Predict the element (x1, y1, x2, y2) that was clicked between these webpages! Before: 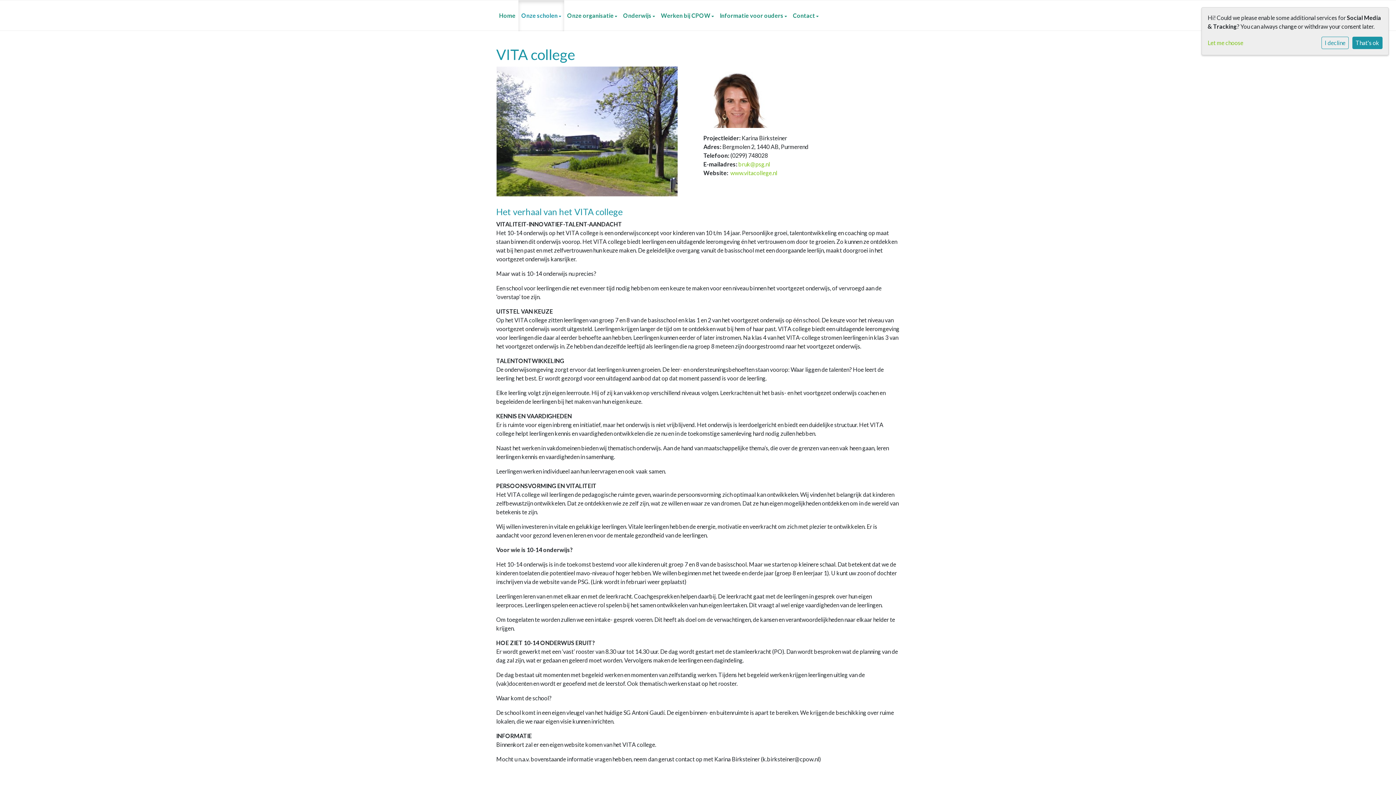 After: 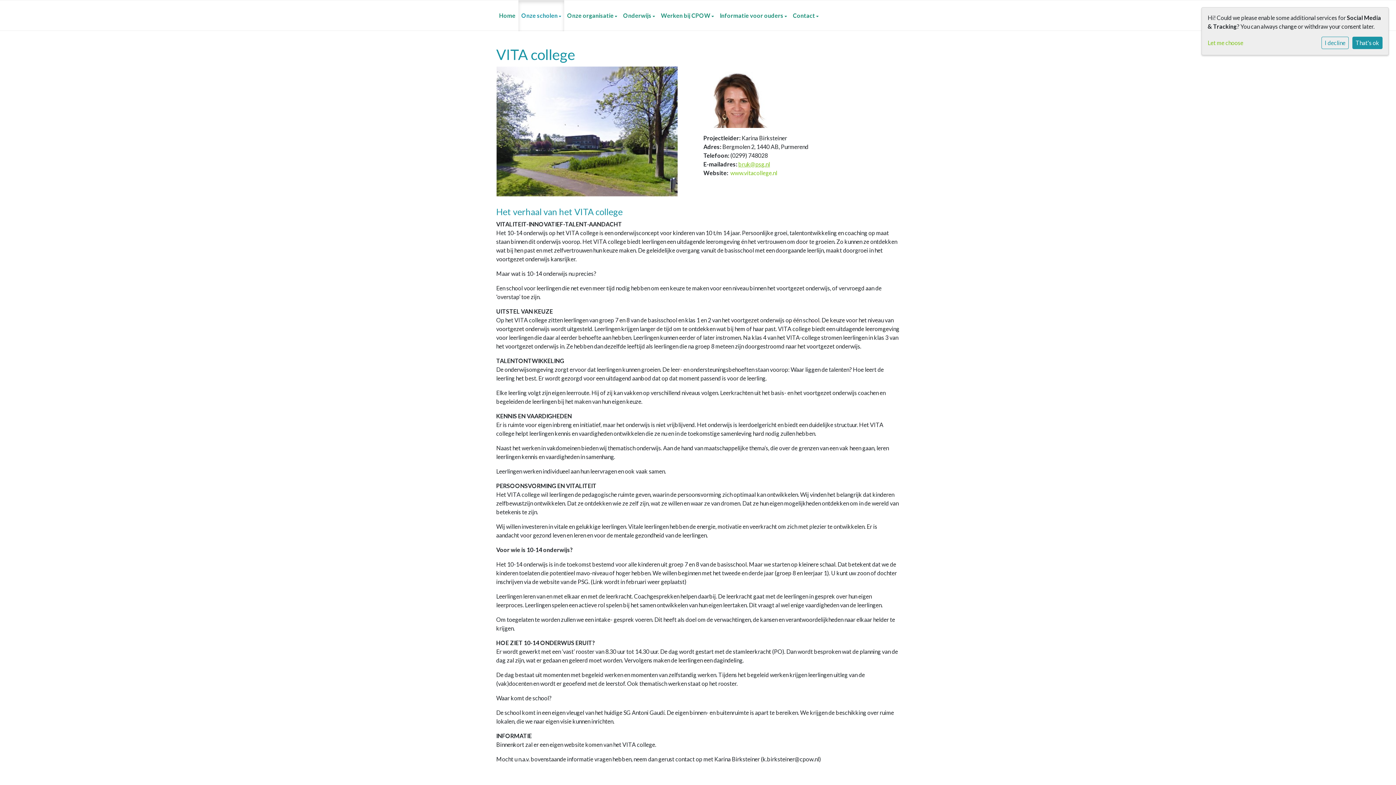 Action: label: bruk@psg.nl bbox: (738, 160, 770, 167)